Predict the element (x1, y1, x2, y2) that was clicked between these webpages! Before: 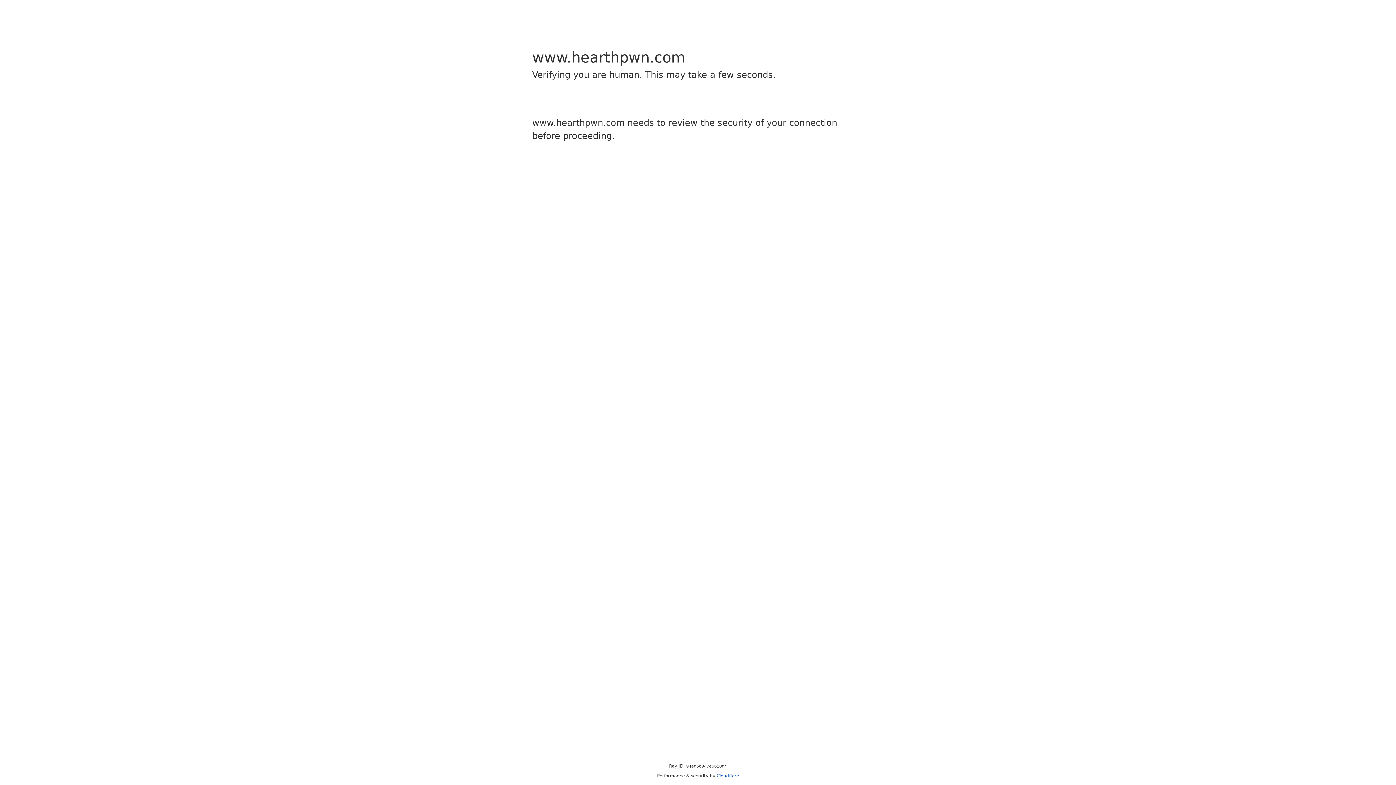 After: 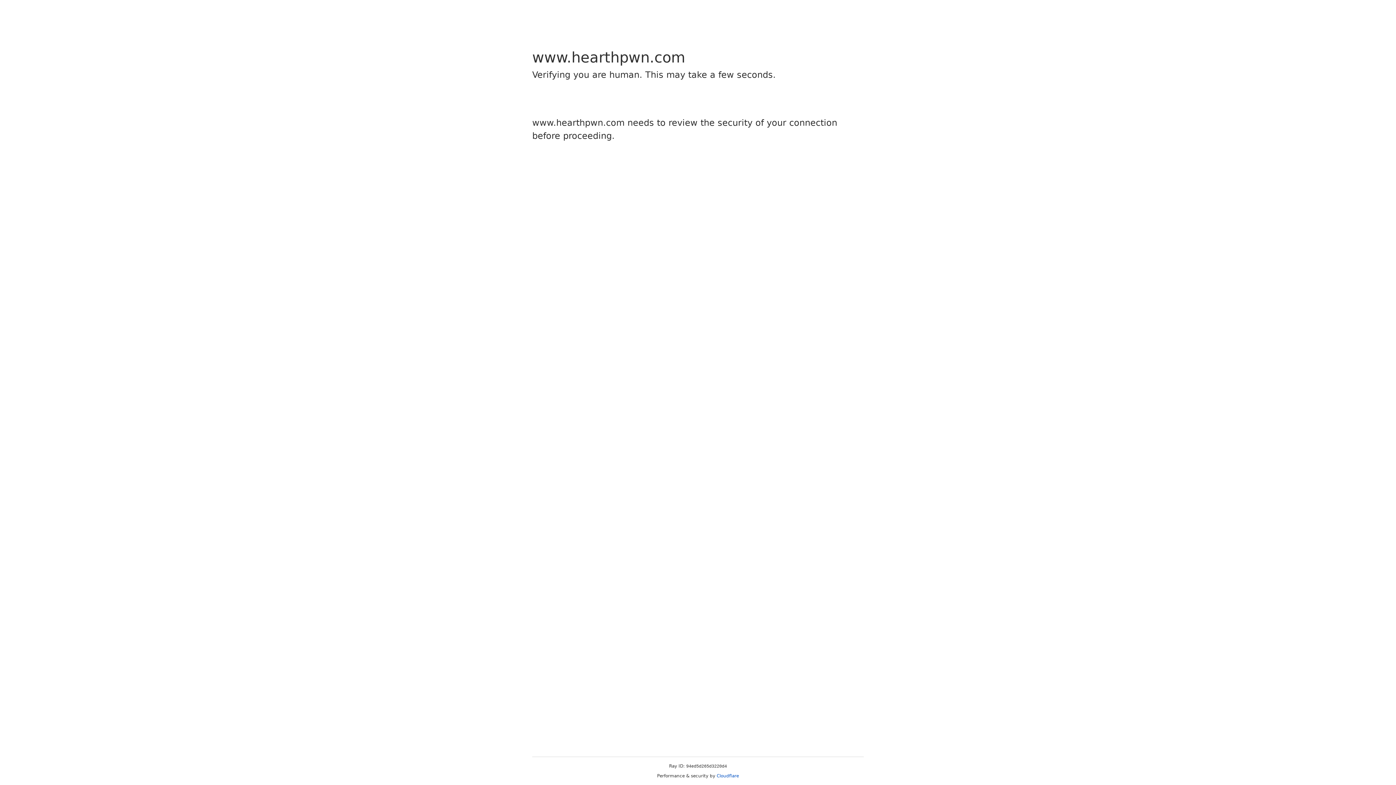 Action: label: Cloudflare bbox: (716, 773, 739, 778)